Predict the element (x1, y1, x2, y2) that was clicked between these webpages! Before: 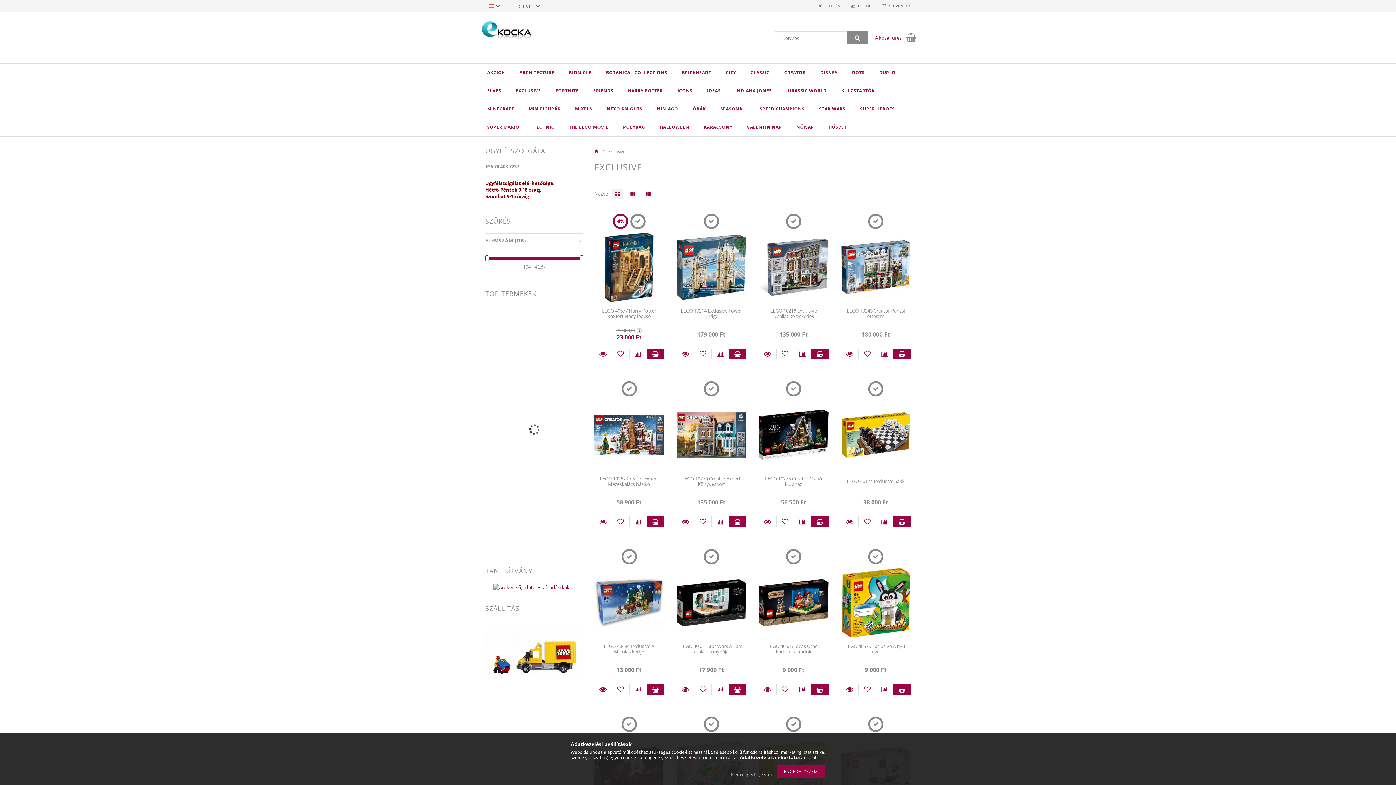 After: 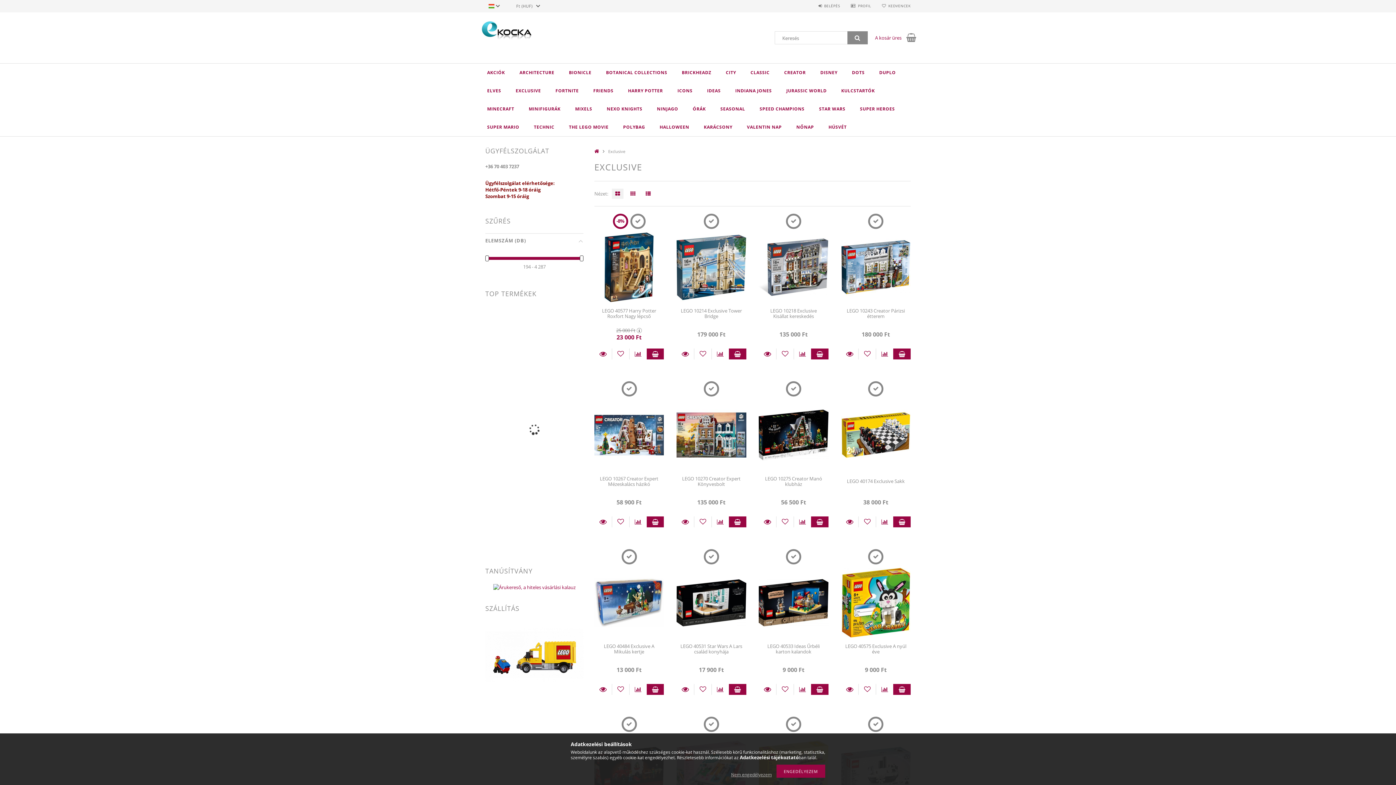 Action: bbox: (608, 190, 623, 197)